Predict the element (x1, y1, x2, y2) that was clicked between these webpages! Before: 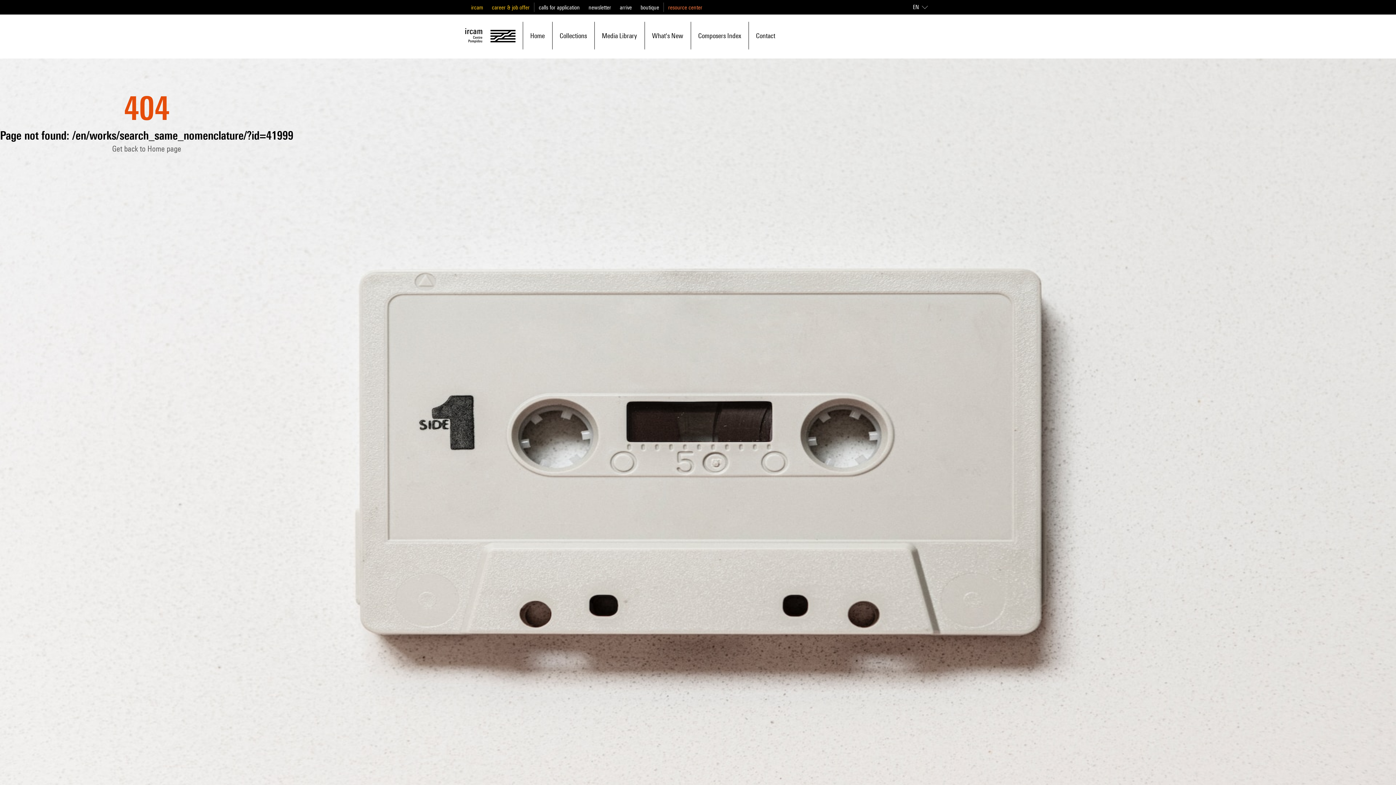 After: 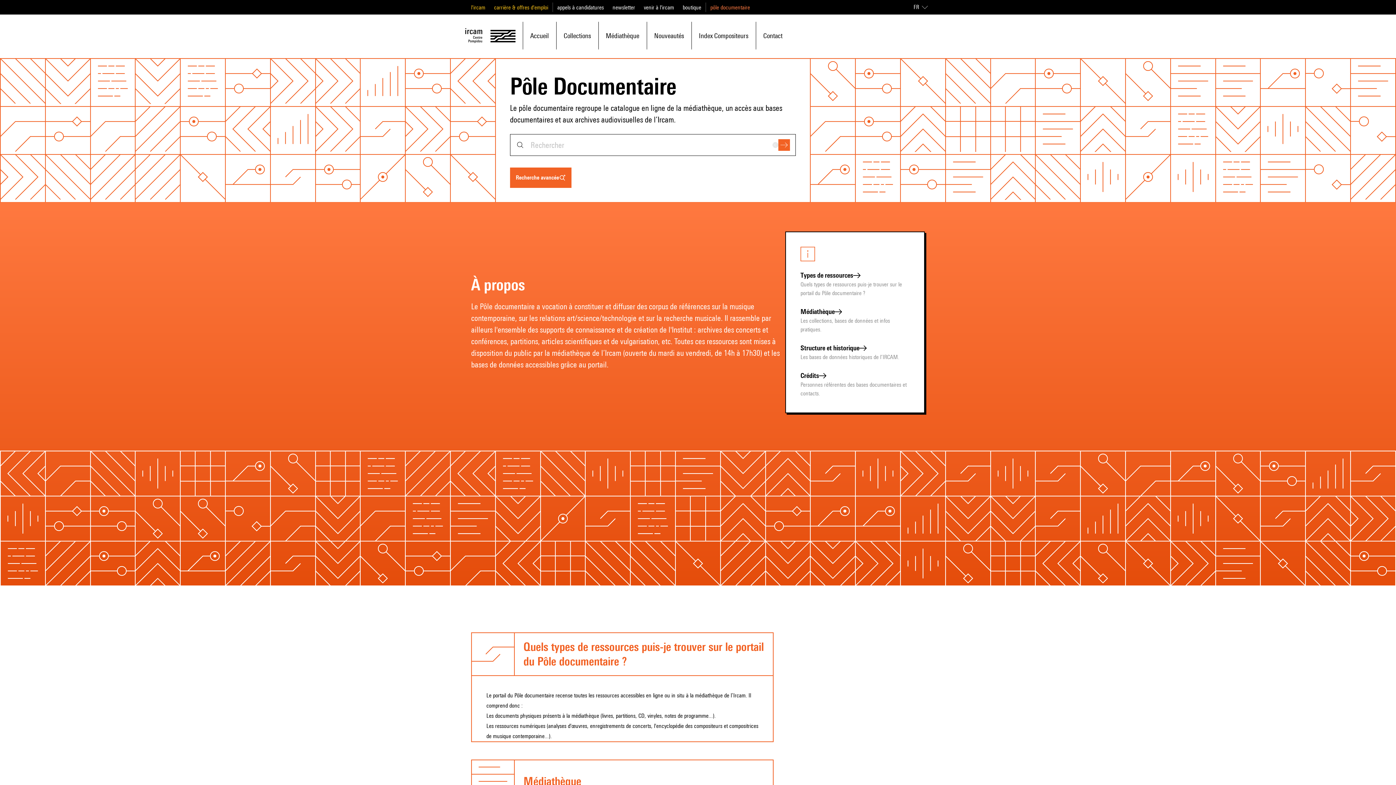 Action: label: resource center bbox: (668, 4, 702, 10)